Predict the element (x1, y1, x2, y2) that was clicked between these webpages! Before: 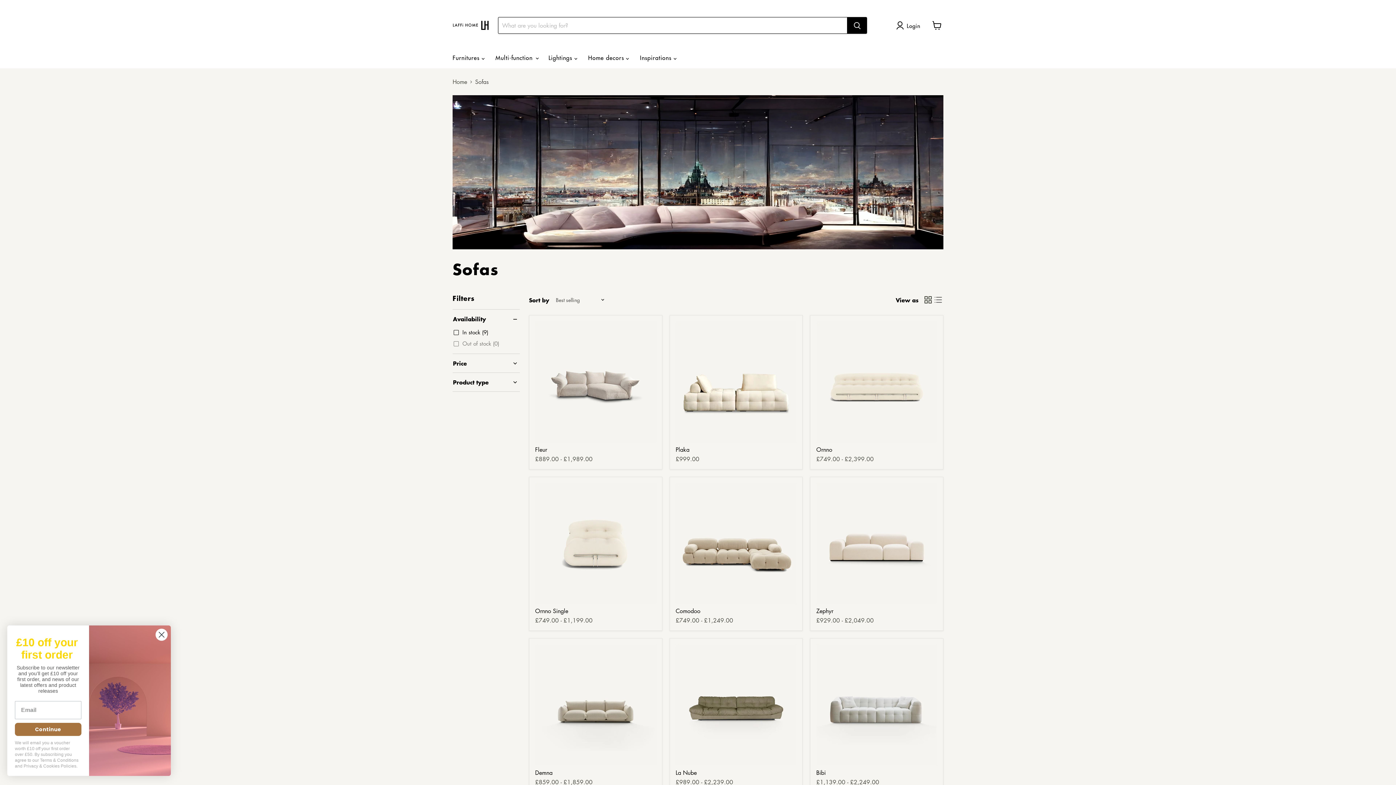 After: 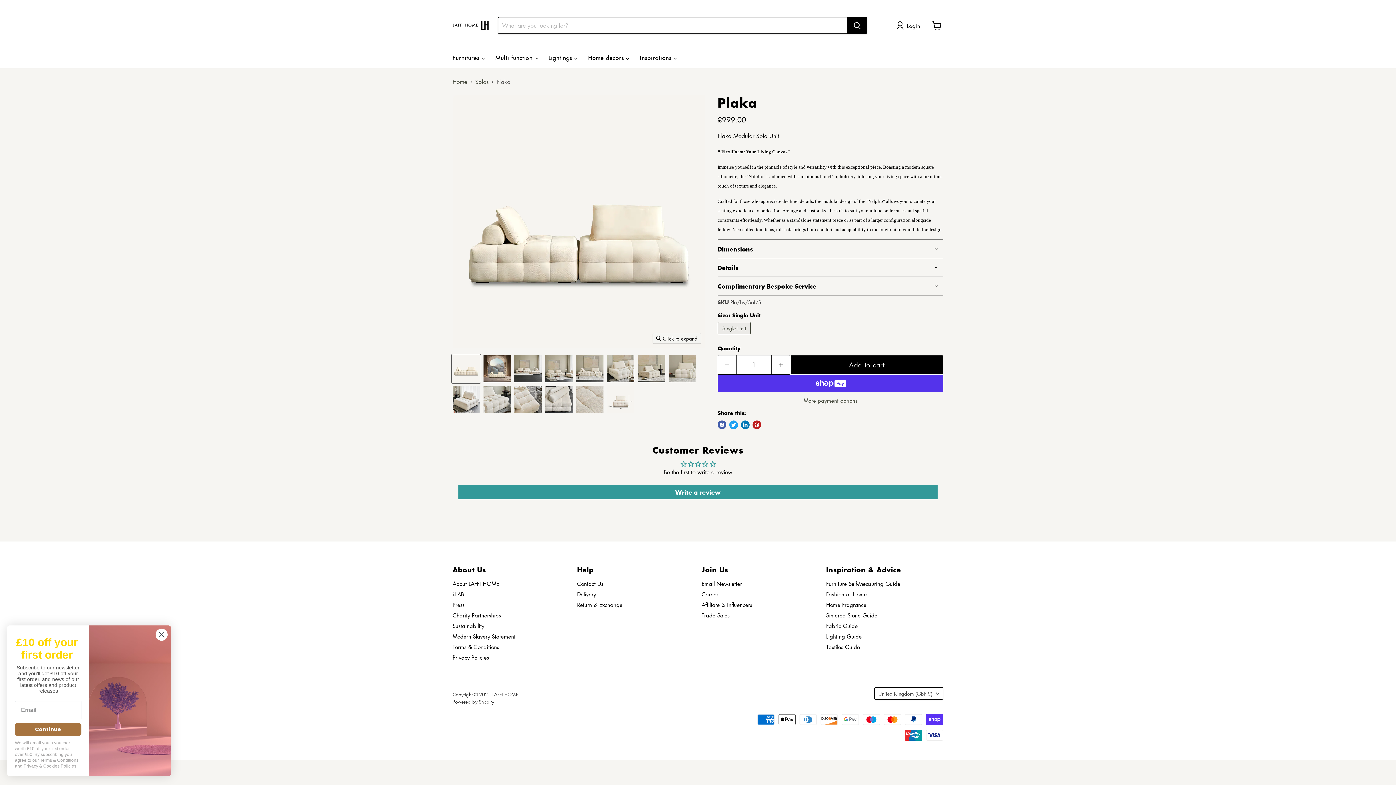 Action: label: Plaka bbox: (675, 445, 689, 453)